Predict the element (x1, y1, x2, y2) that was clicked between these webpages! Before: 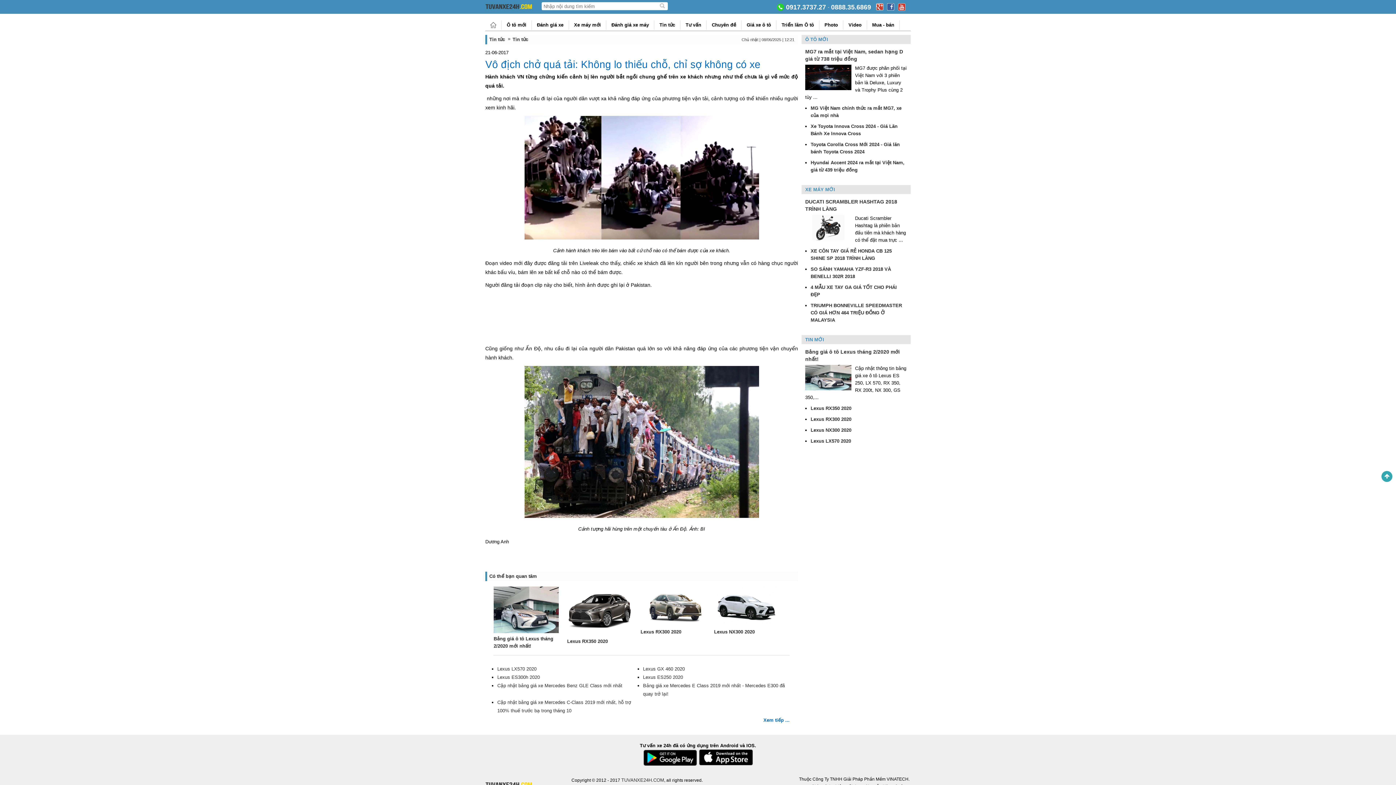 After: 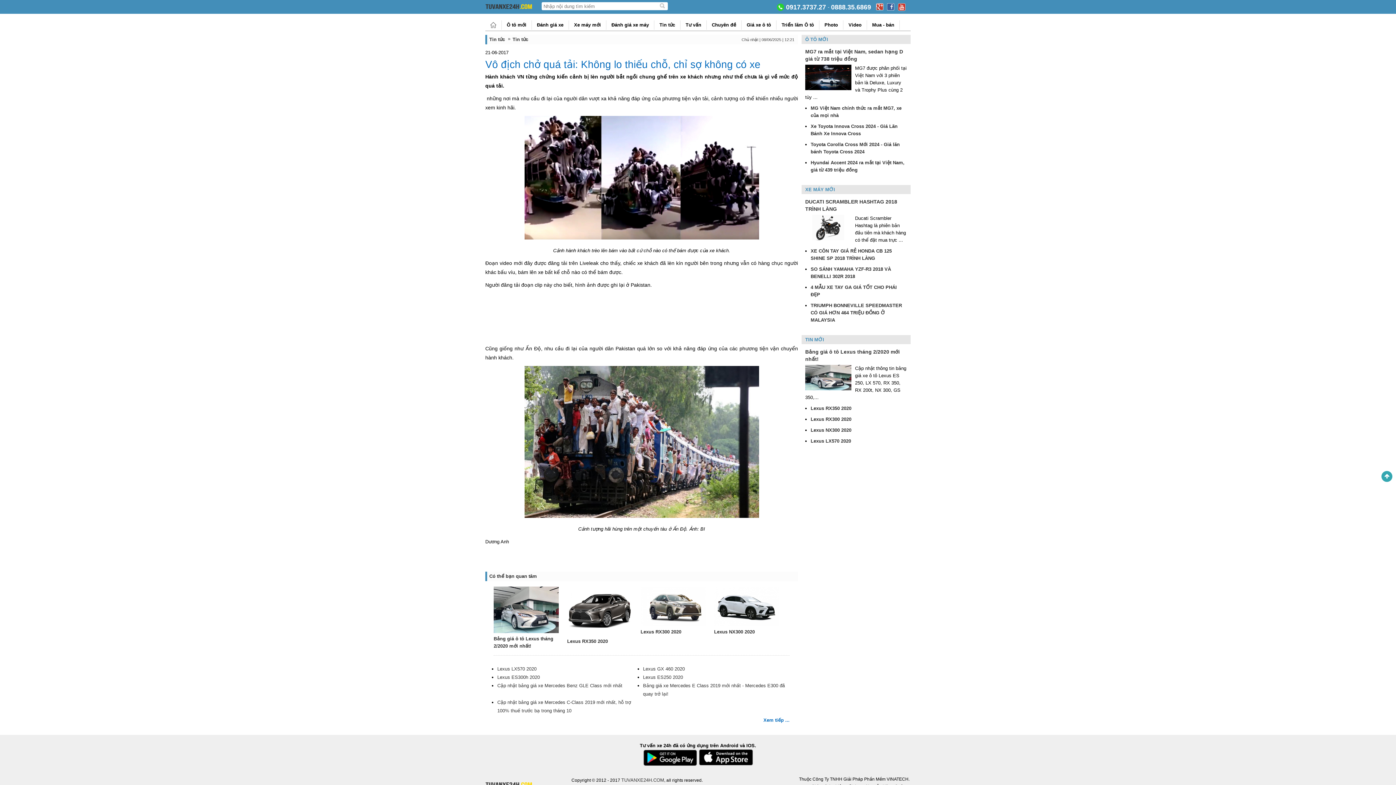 Action: bbox: (699, 749, 753, 768)